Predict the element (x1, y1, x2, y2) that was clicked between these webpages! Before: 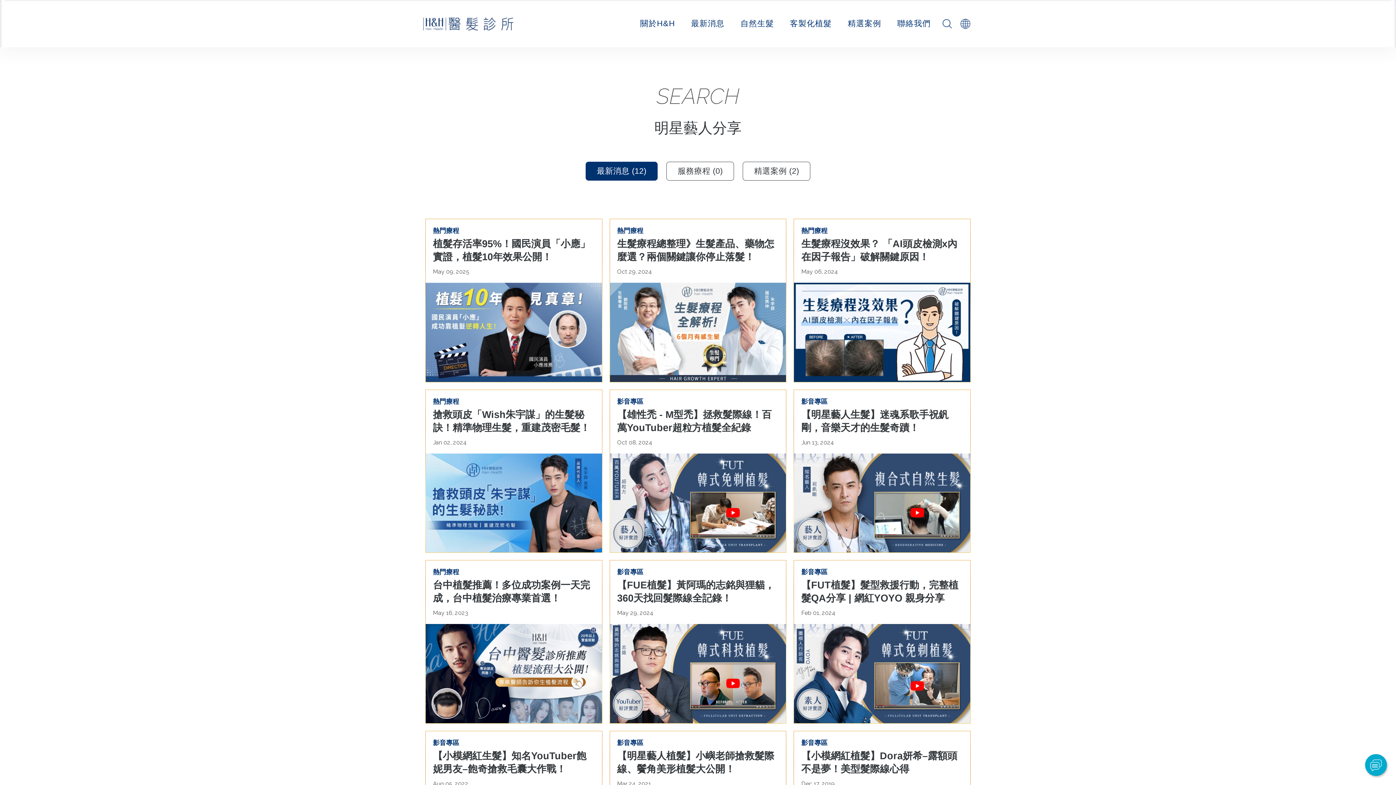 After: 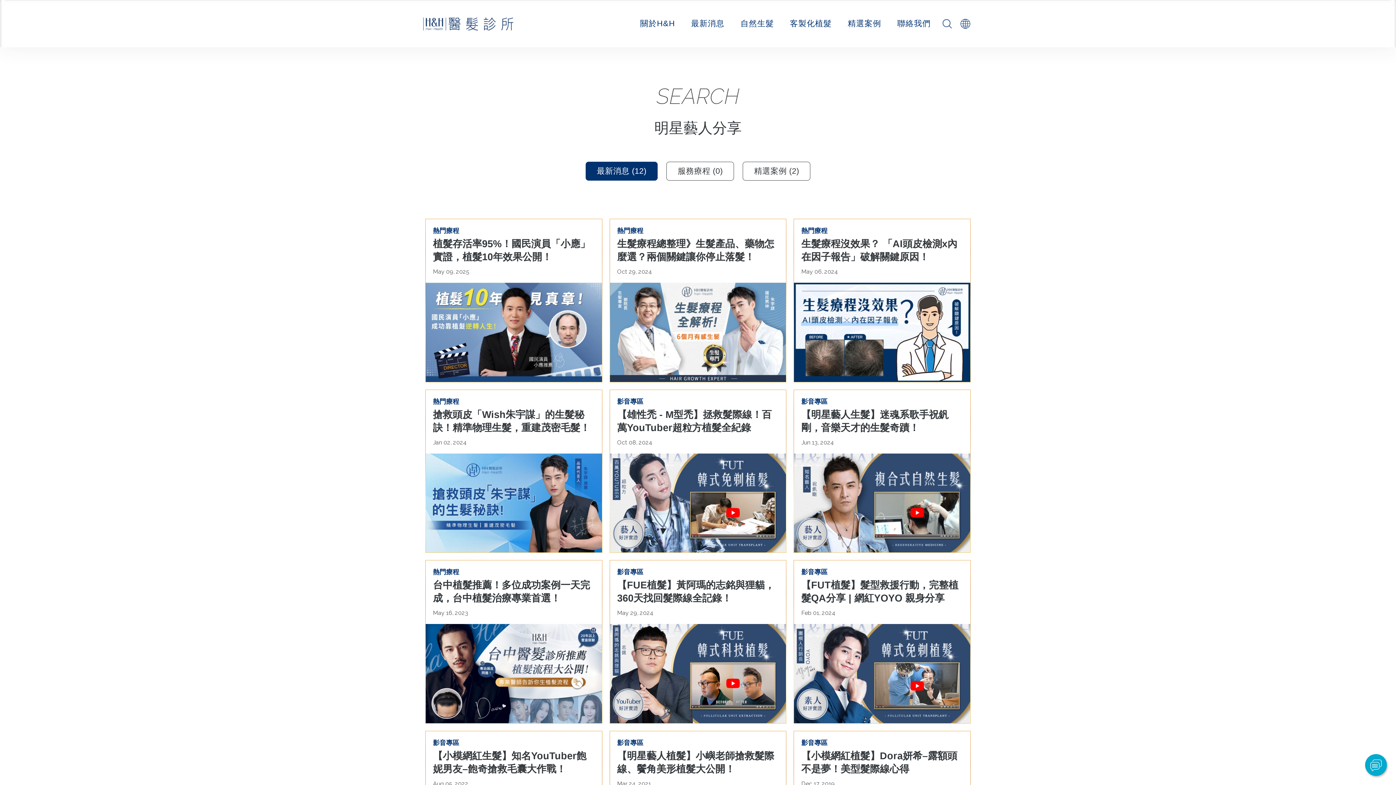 Action: bbox: (585, 161, 657, 180) label: 最新消息 (12)